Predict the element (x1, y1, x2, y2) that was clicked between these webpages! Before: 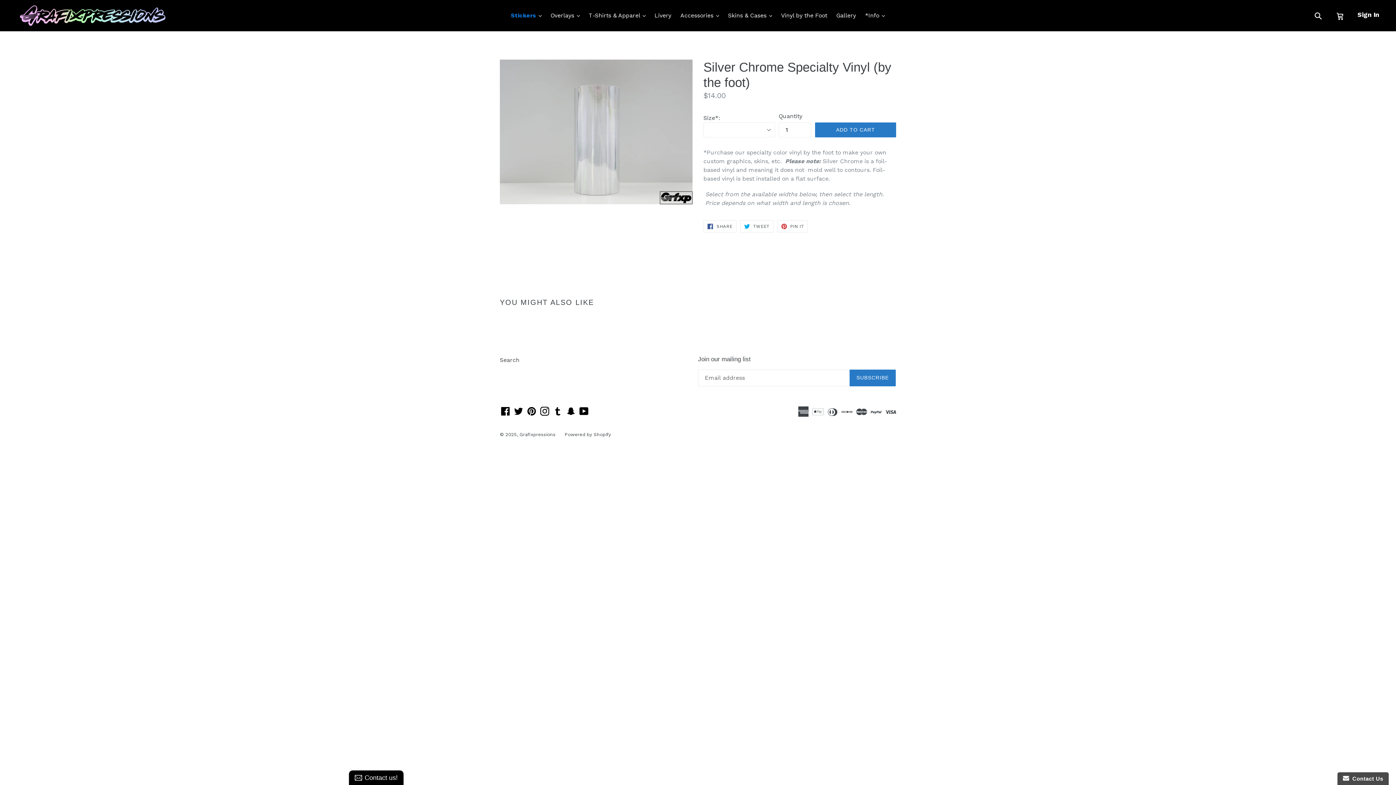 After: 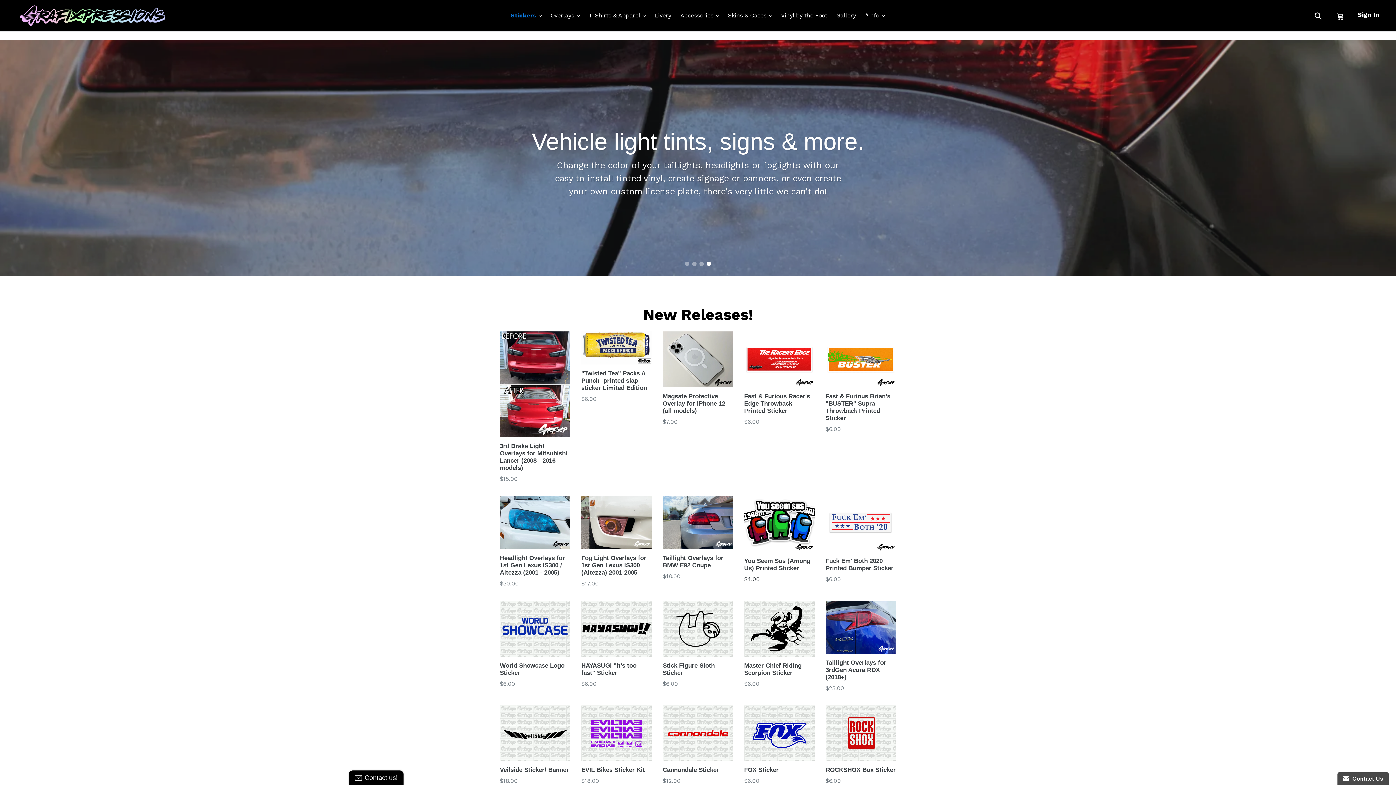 Action: bbox: (20, 5, 165, 25)